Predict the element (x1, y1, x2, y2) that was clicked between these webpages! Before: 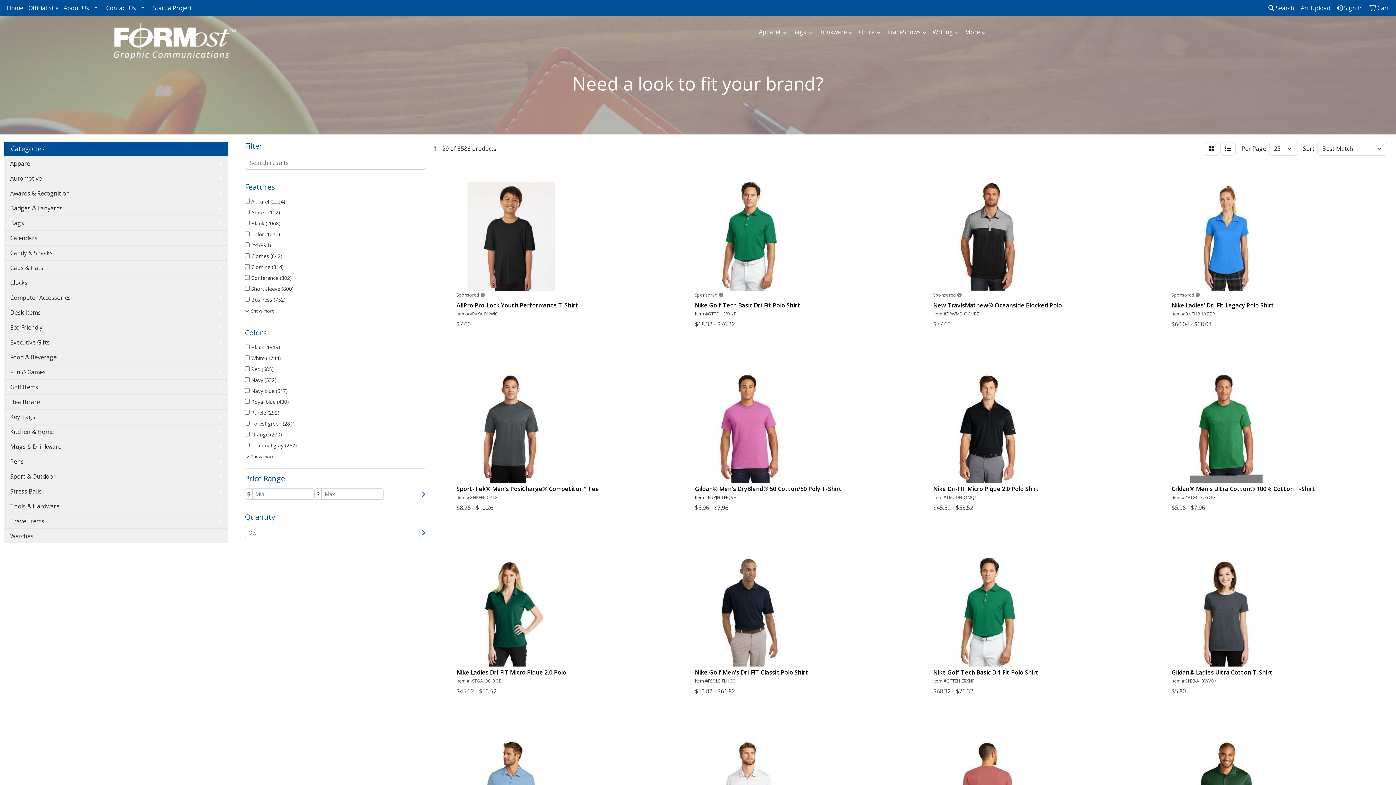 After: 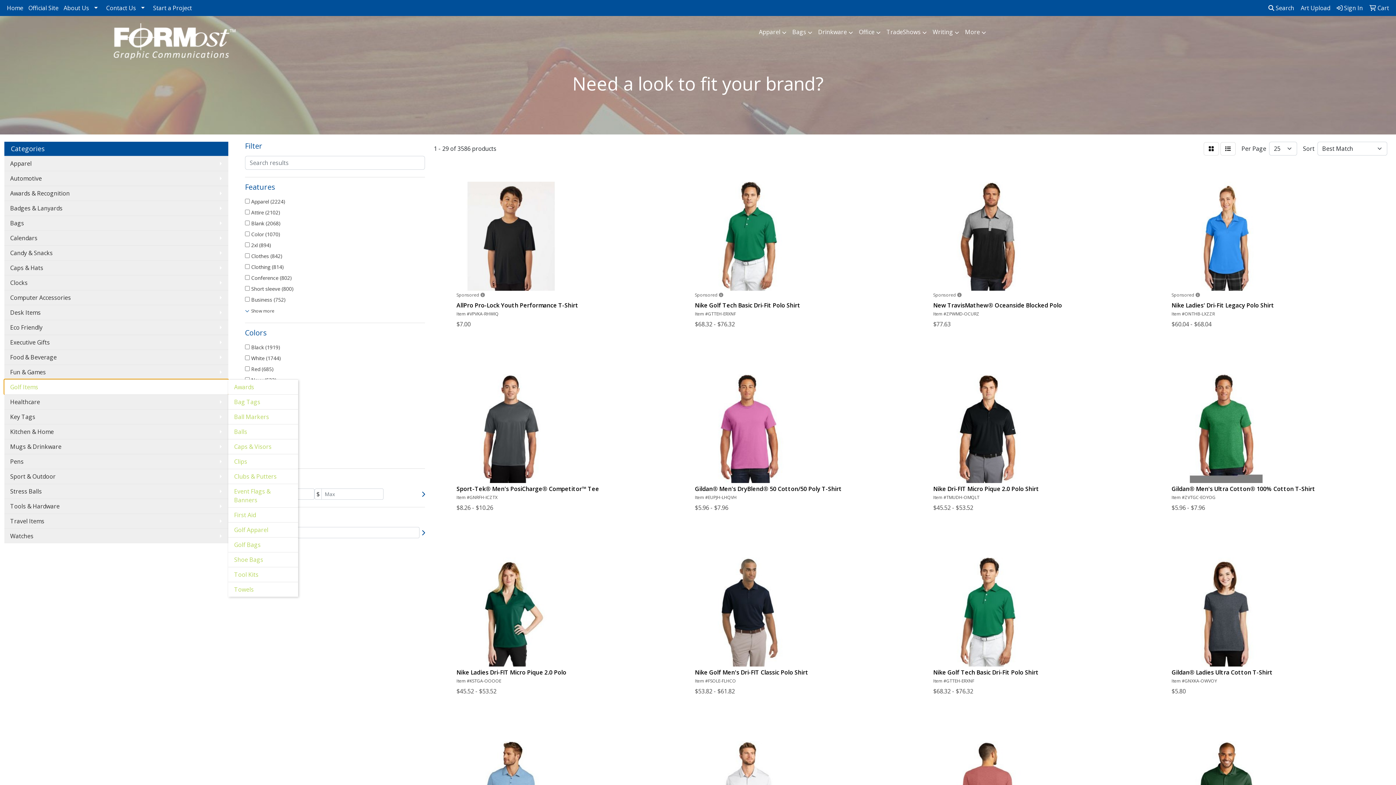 Action: bbox: (4, 379, 228, 394) label: Golf Items